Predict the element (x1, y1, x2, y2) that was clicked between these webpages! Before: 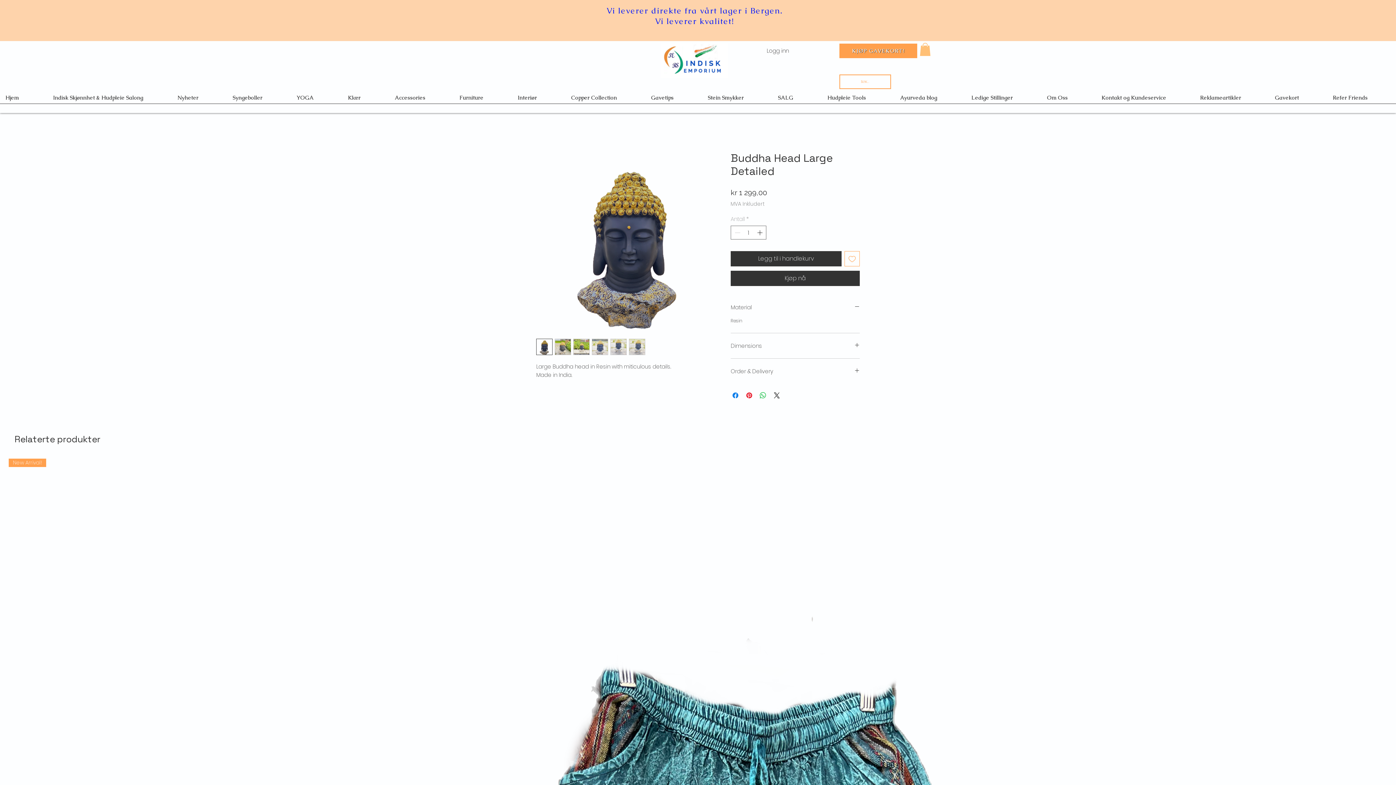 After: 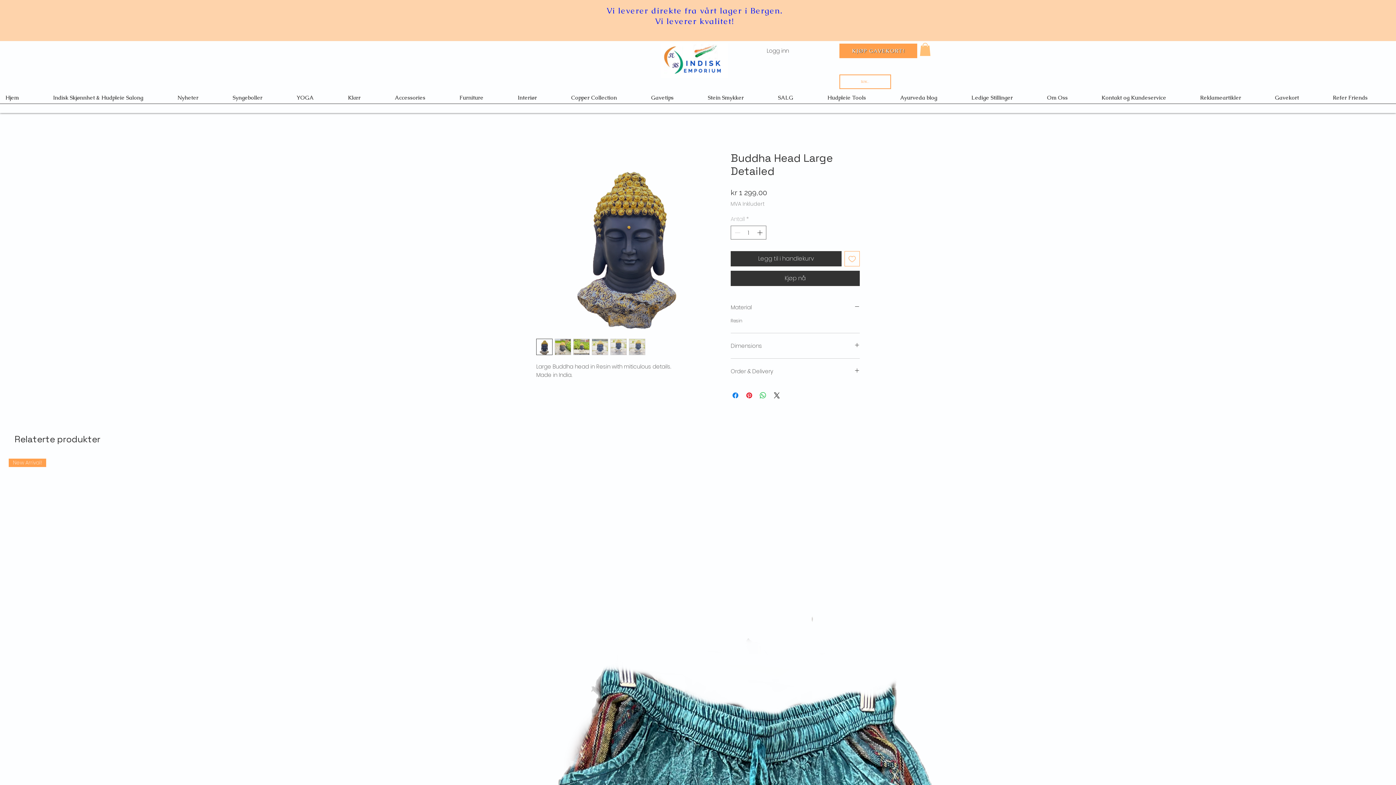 Action: bbox: (920, 42, 930, 55)